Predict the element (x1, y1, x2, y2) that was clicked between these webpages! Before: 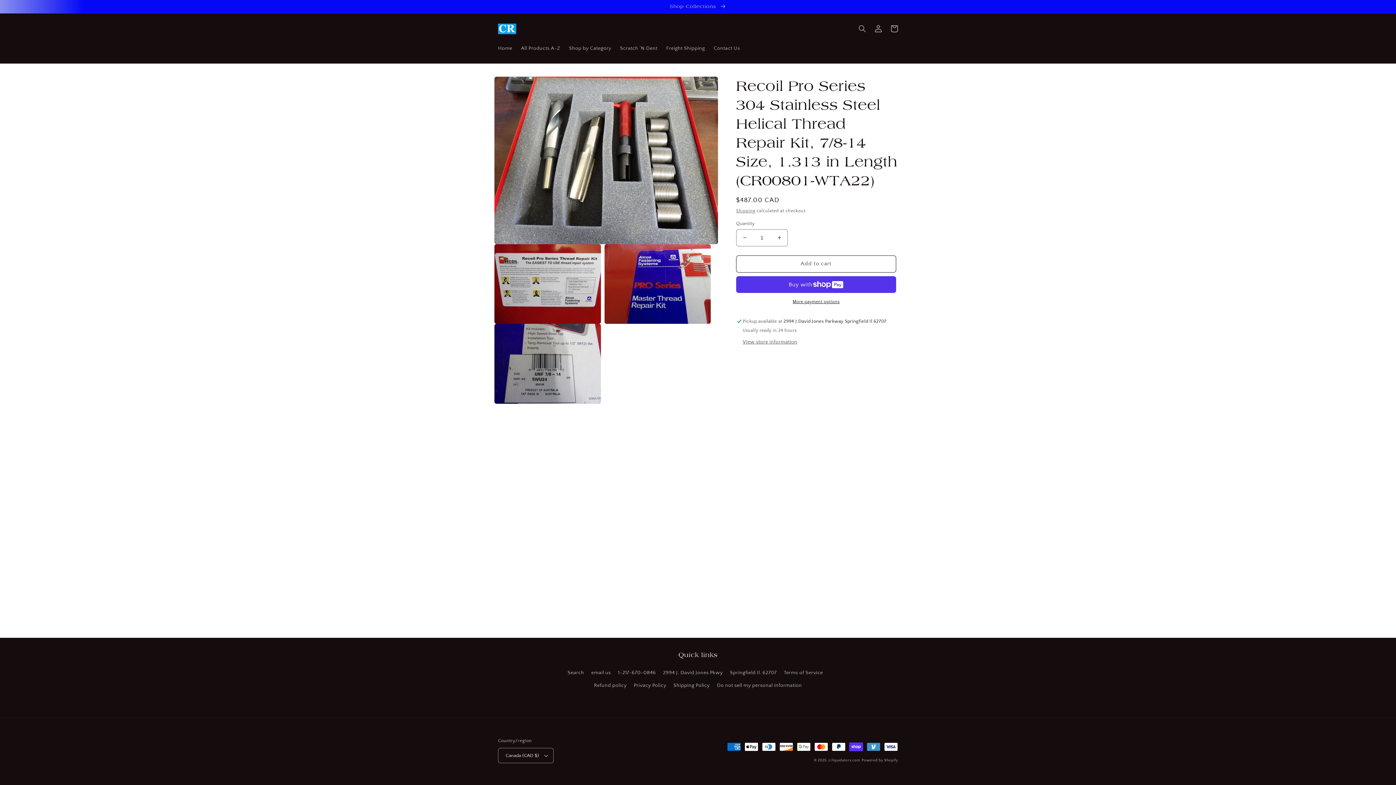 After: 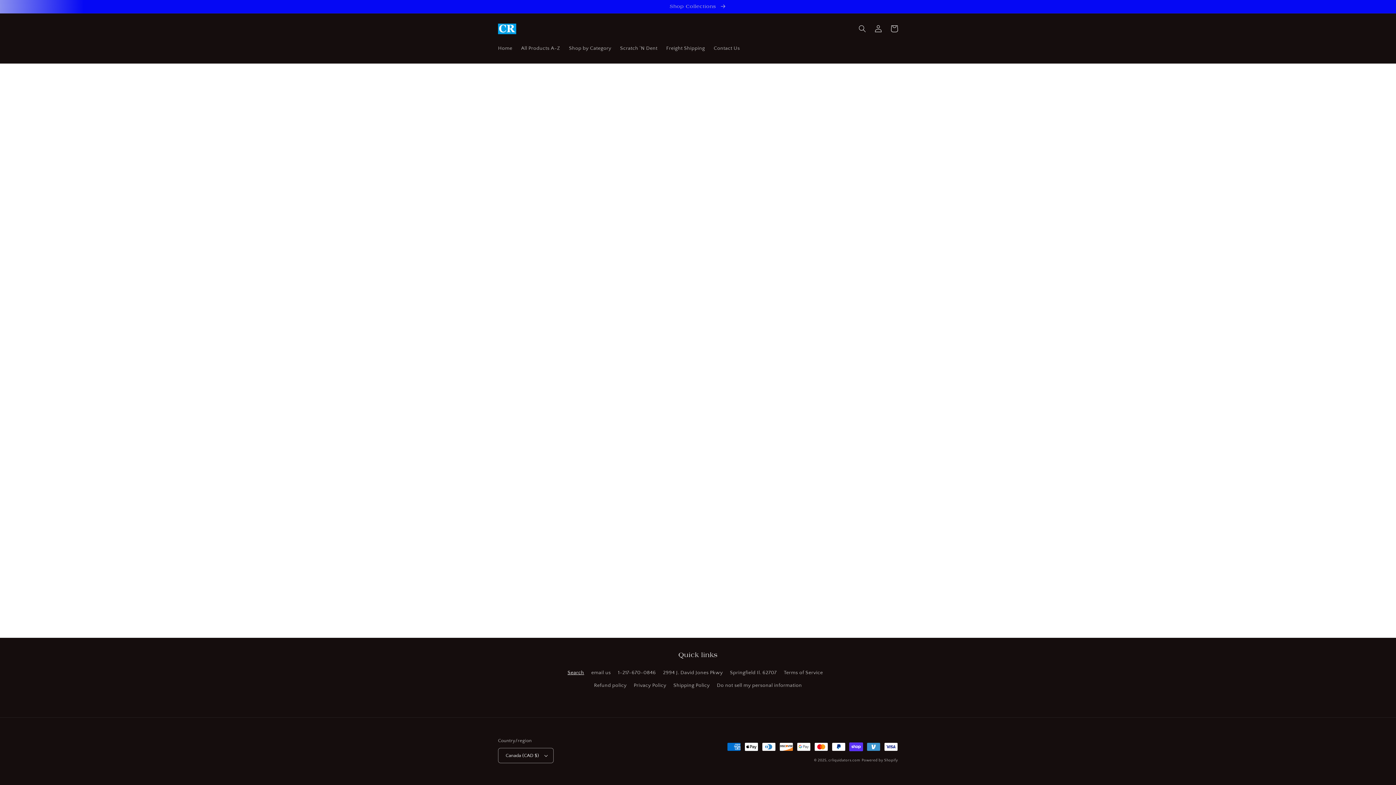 Action: label: Search bbox: (567, 668, 584, 679)